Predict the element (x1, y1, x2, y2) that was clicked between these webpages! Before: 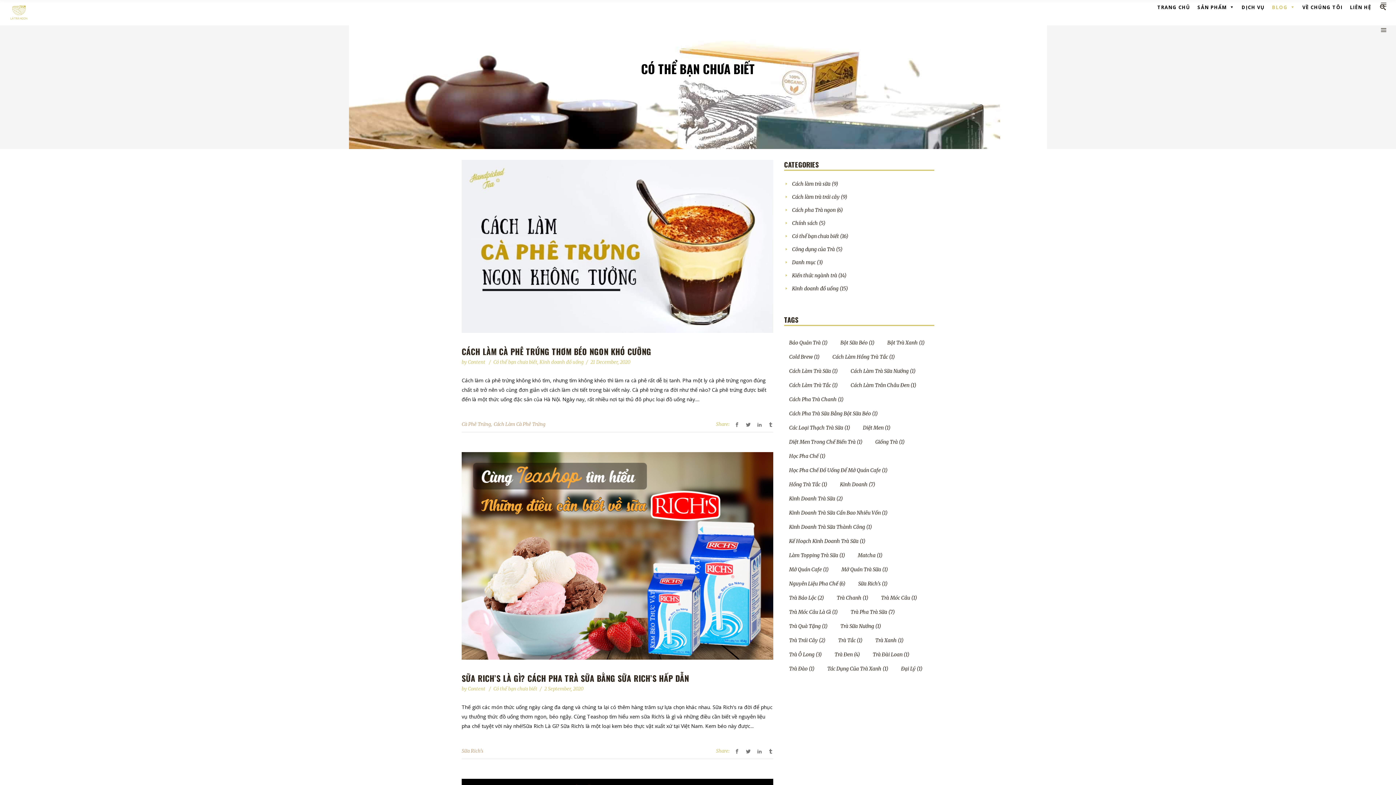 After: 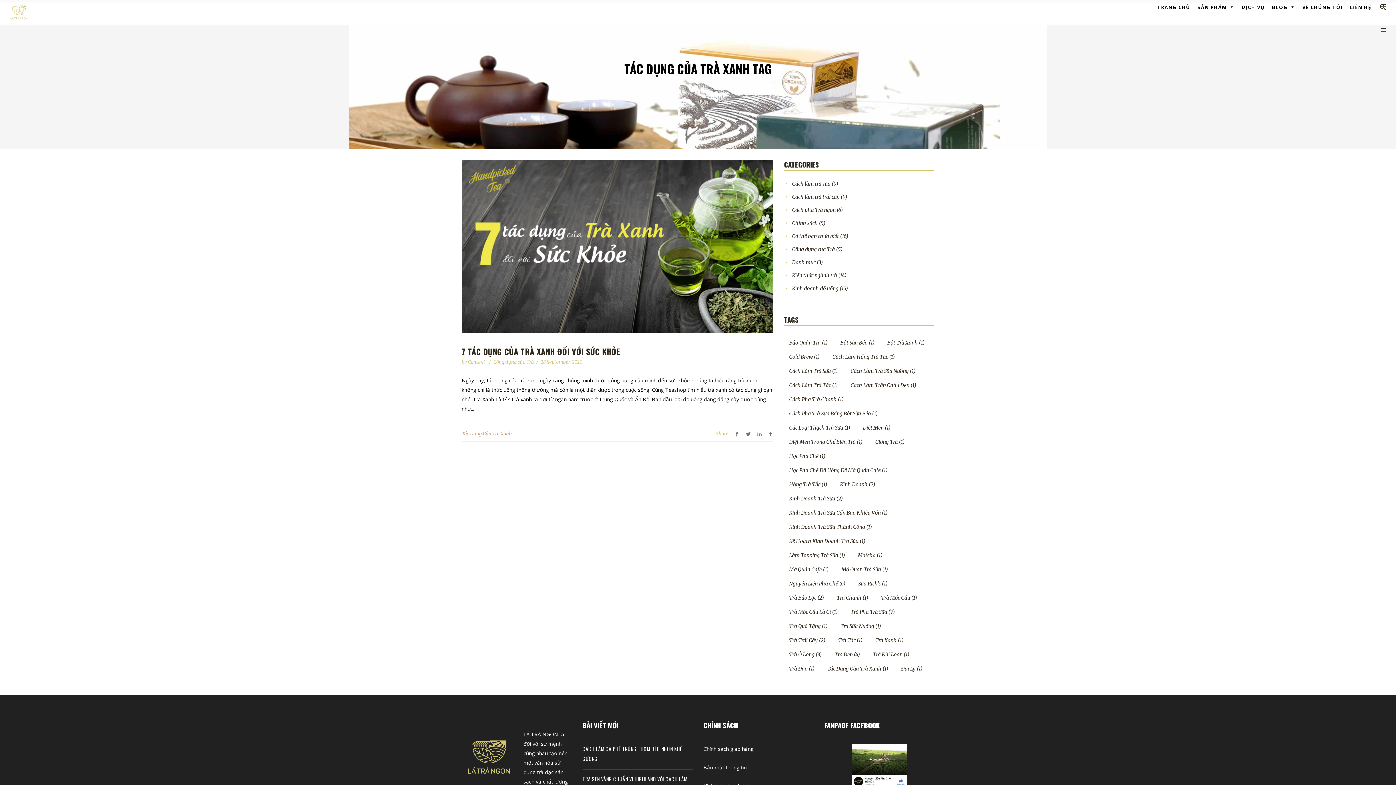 Action: label: tác dụng của trà xanh (1 item) bbox: (822, 663, 893, 674)